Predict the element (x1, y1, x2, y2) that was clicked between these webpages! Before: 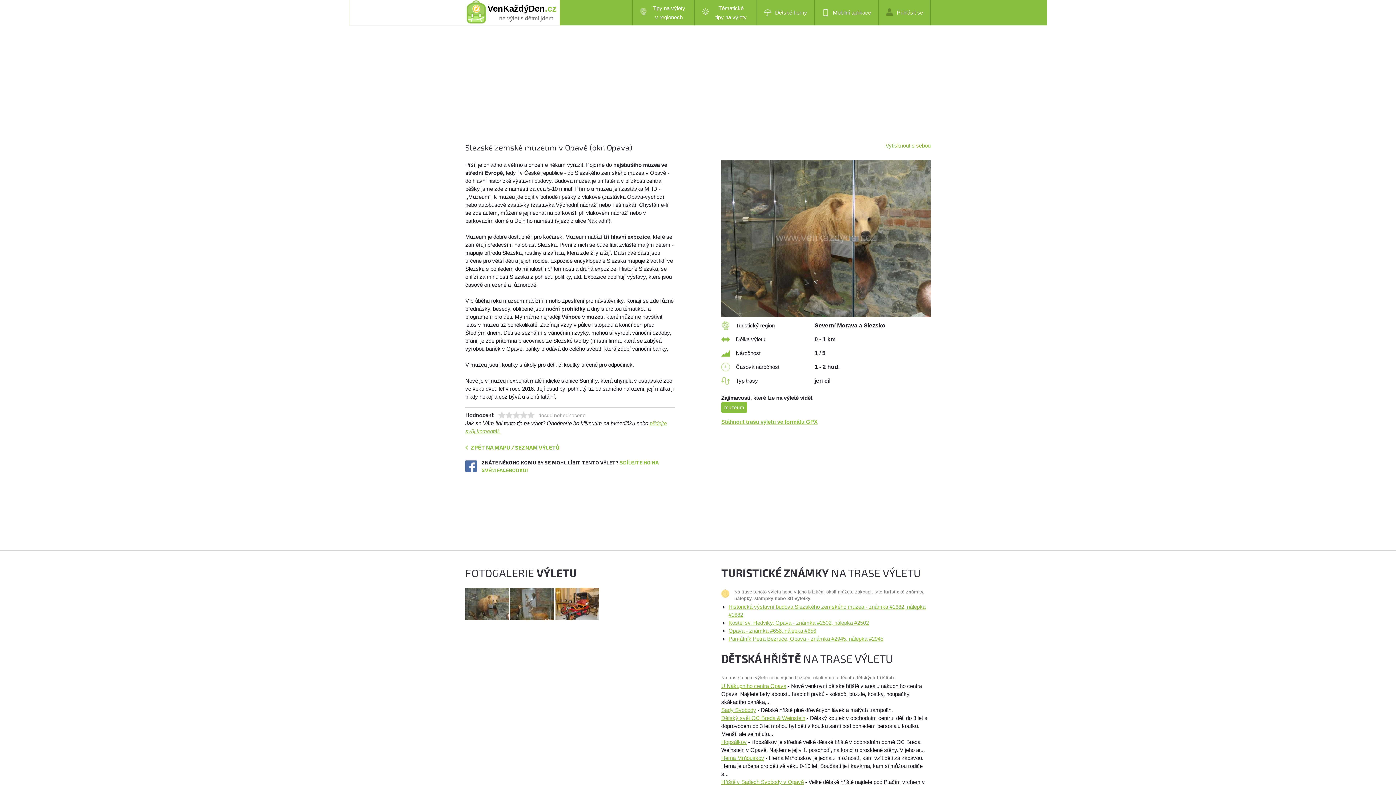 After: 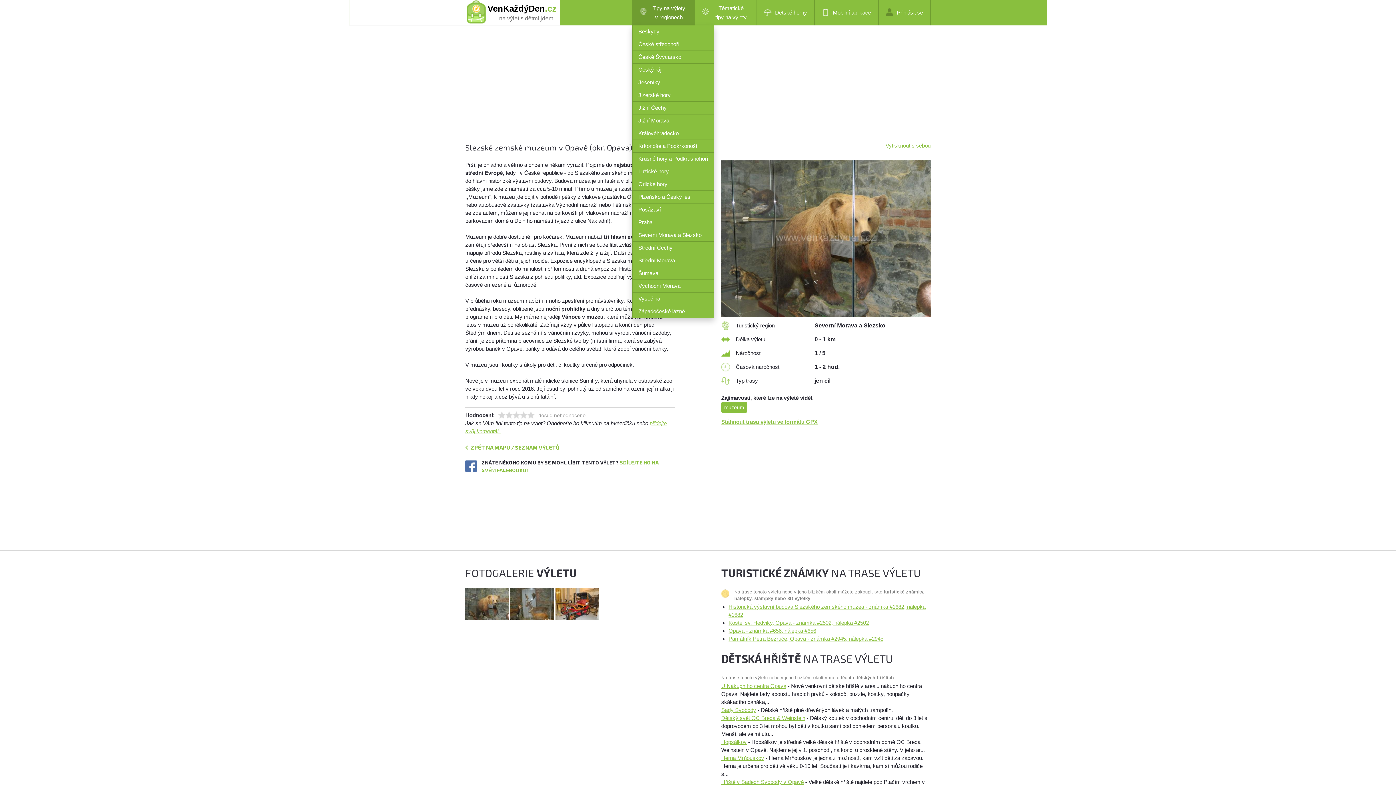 Action: bbox: (632, 0, 694, 25) label: Tipy na výlety v regionech